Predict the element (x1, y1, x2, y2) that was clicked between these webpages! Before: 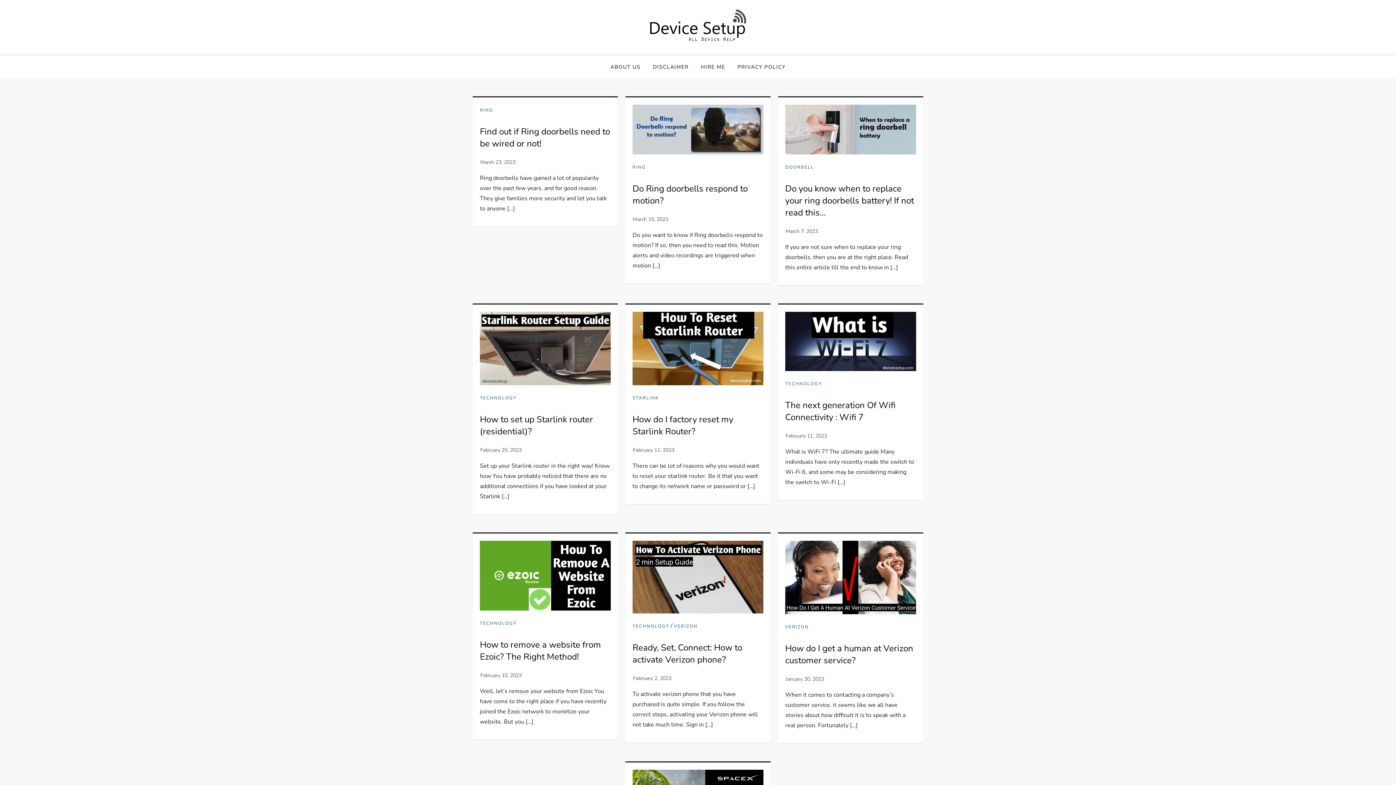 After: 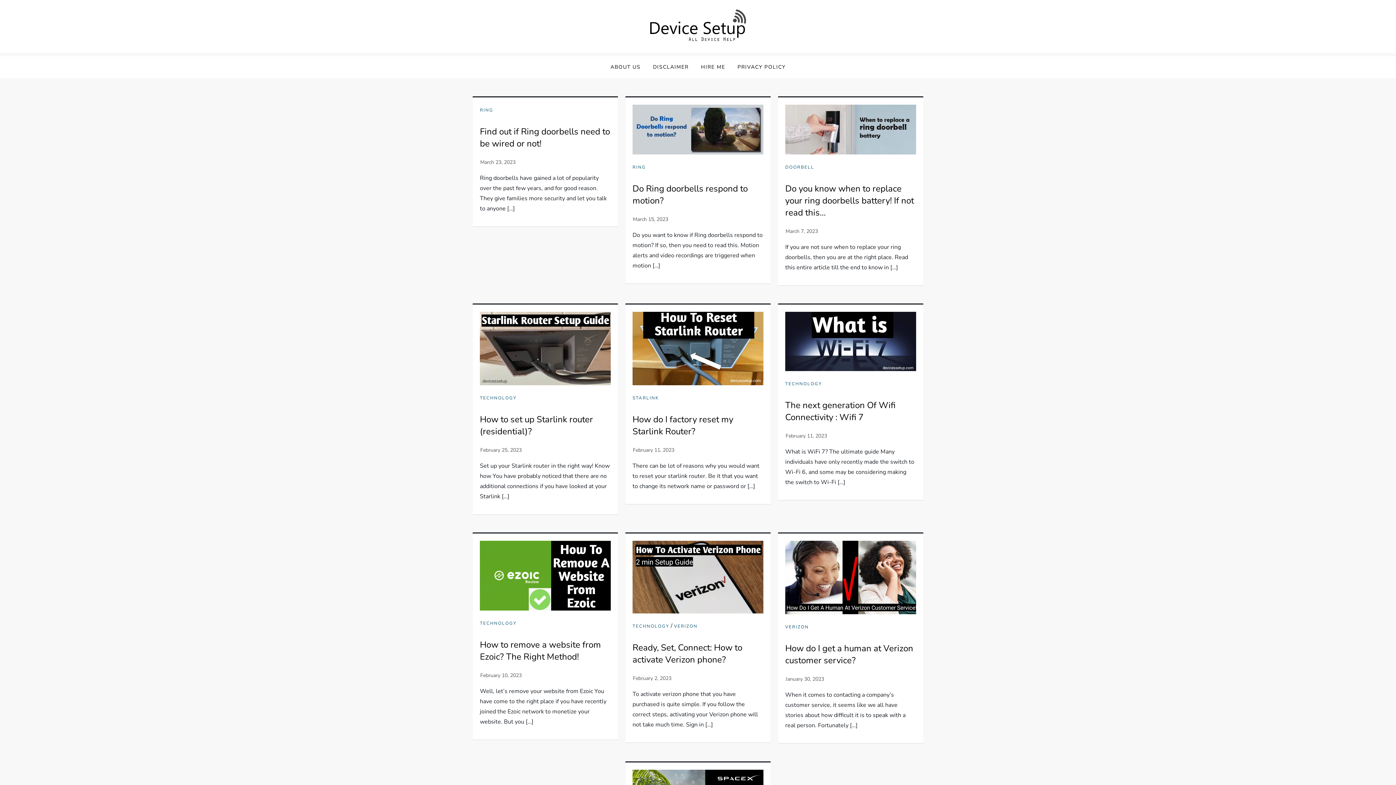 Action: bbox: (633, 215, 668, 222) label: March 15, 2023